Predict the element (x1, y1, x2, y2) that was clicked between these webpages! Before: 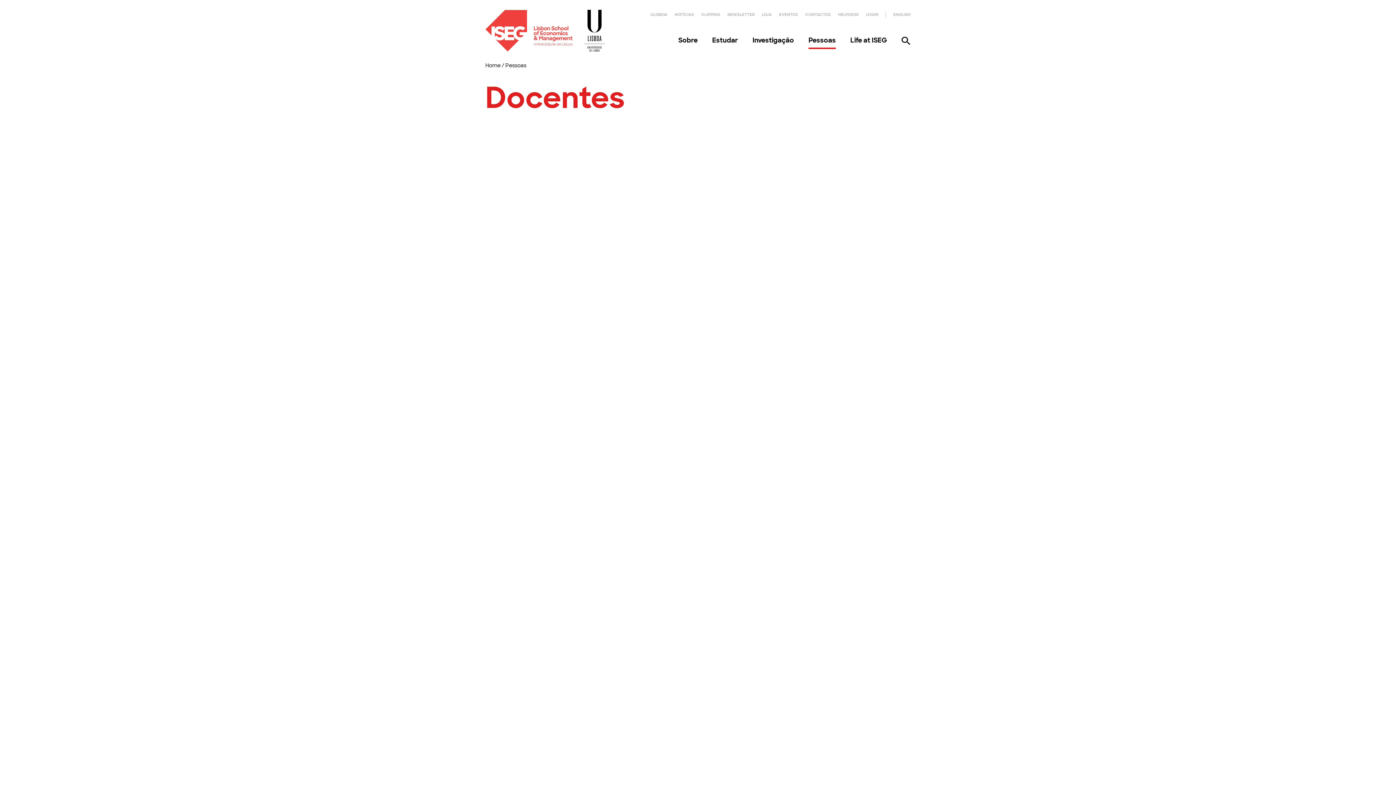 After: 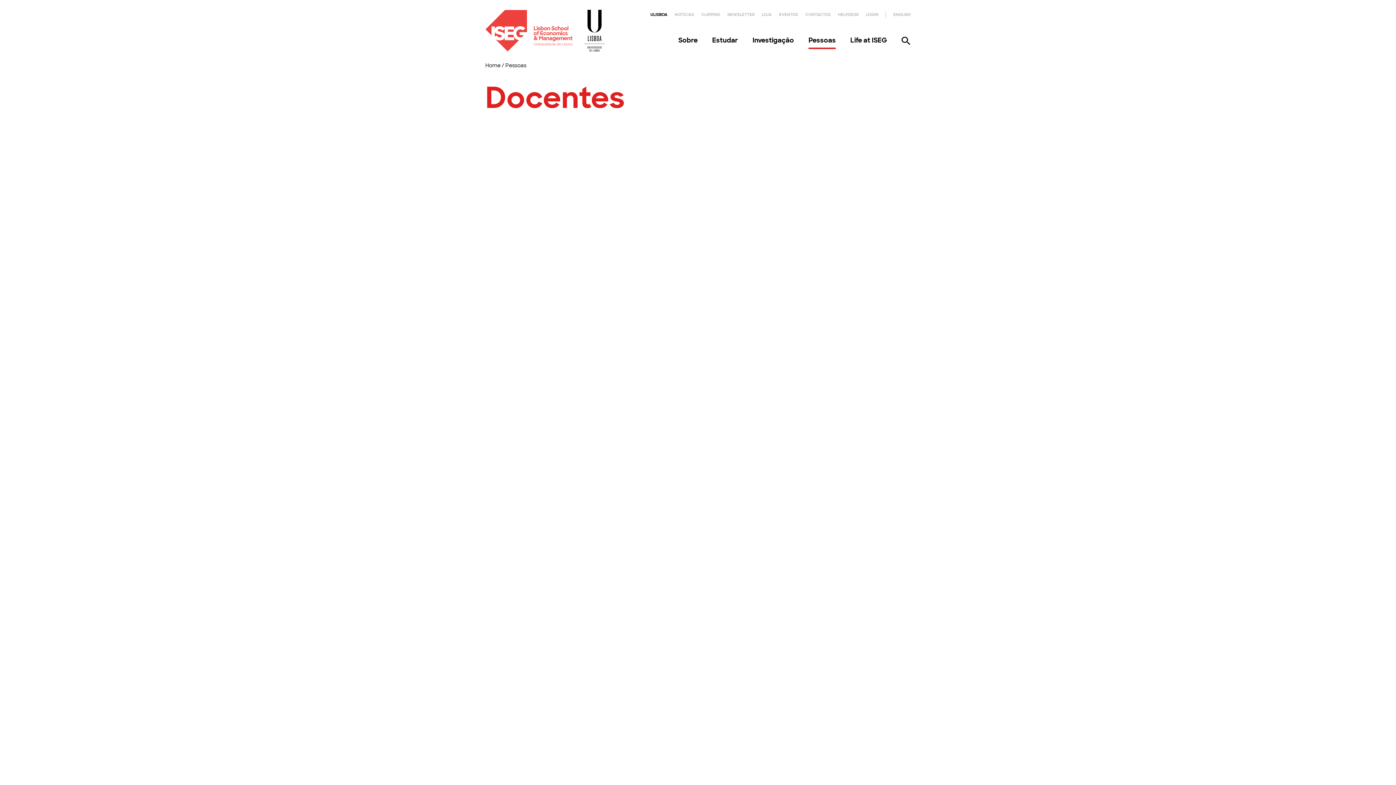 Action: label: ULISBOA bbox: (650, 12, 667, 17)